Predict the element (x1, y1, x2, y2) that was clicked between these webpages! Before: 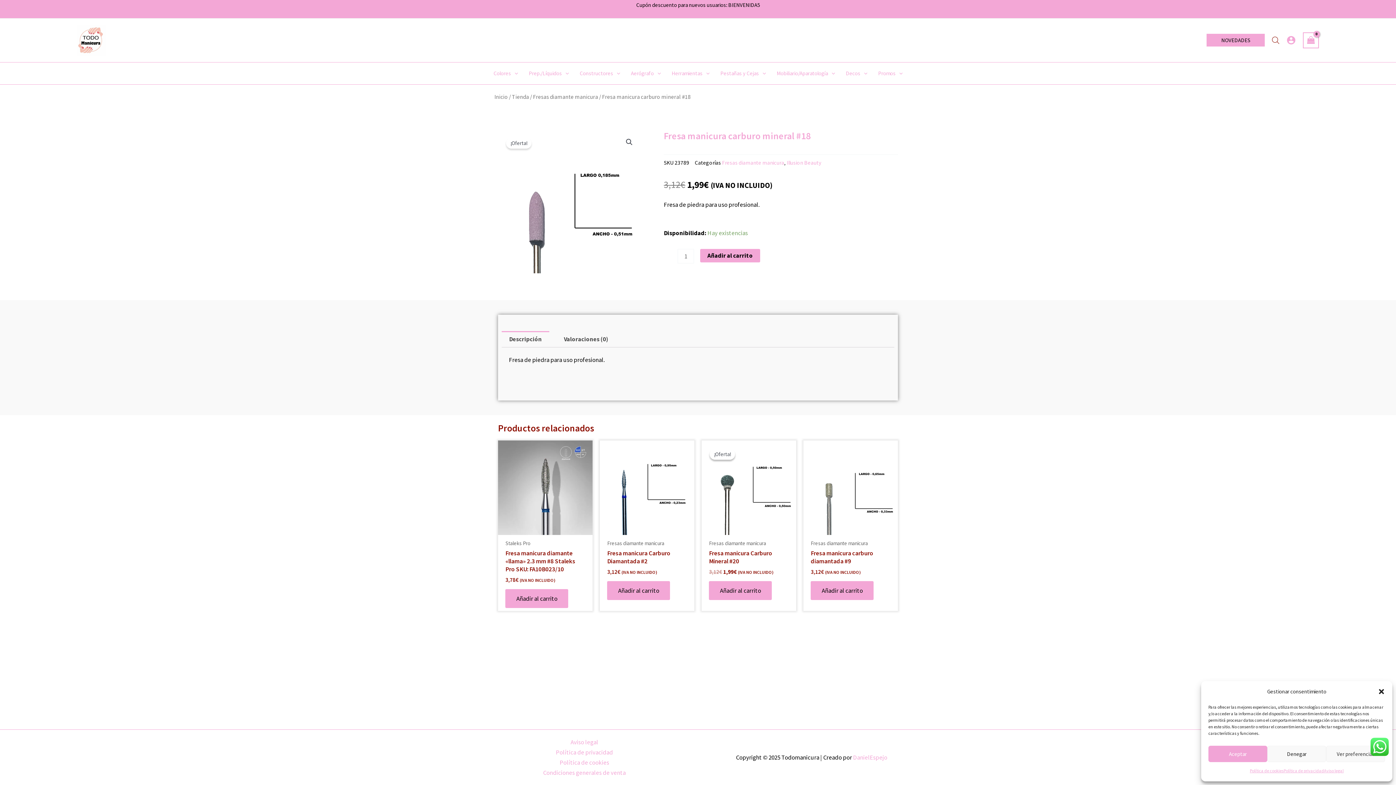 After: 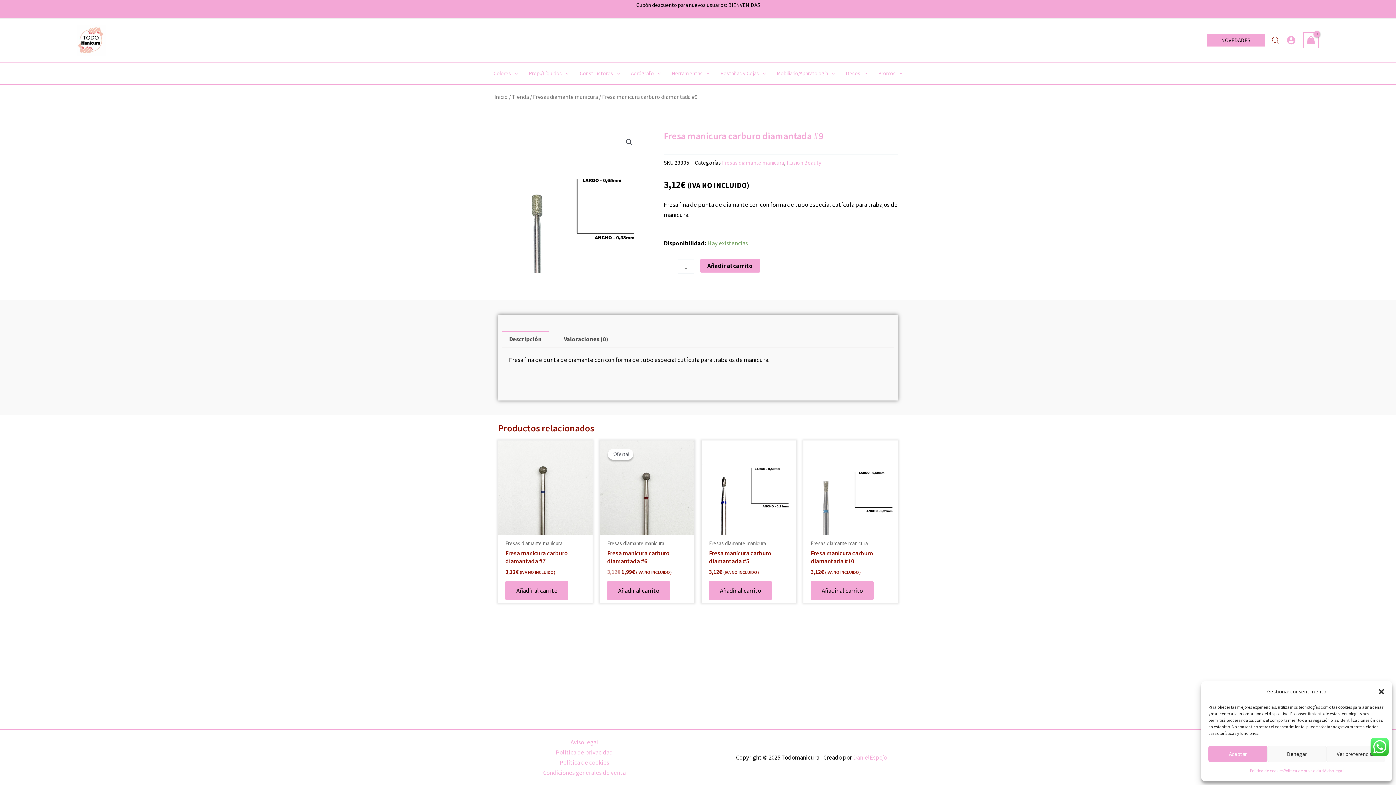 Action: bbox: (803, 440, 898, 535)